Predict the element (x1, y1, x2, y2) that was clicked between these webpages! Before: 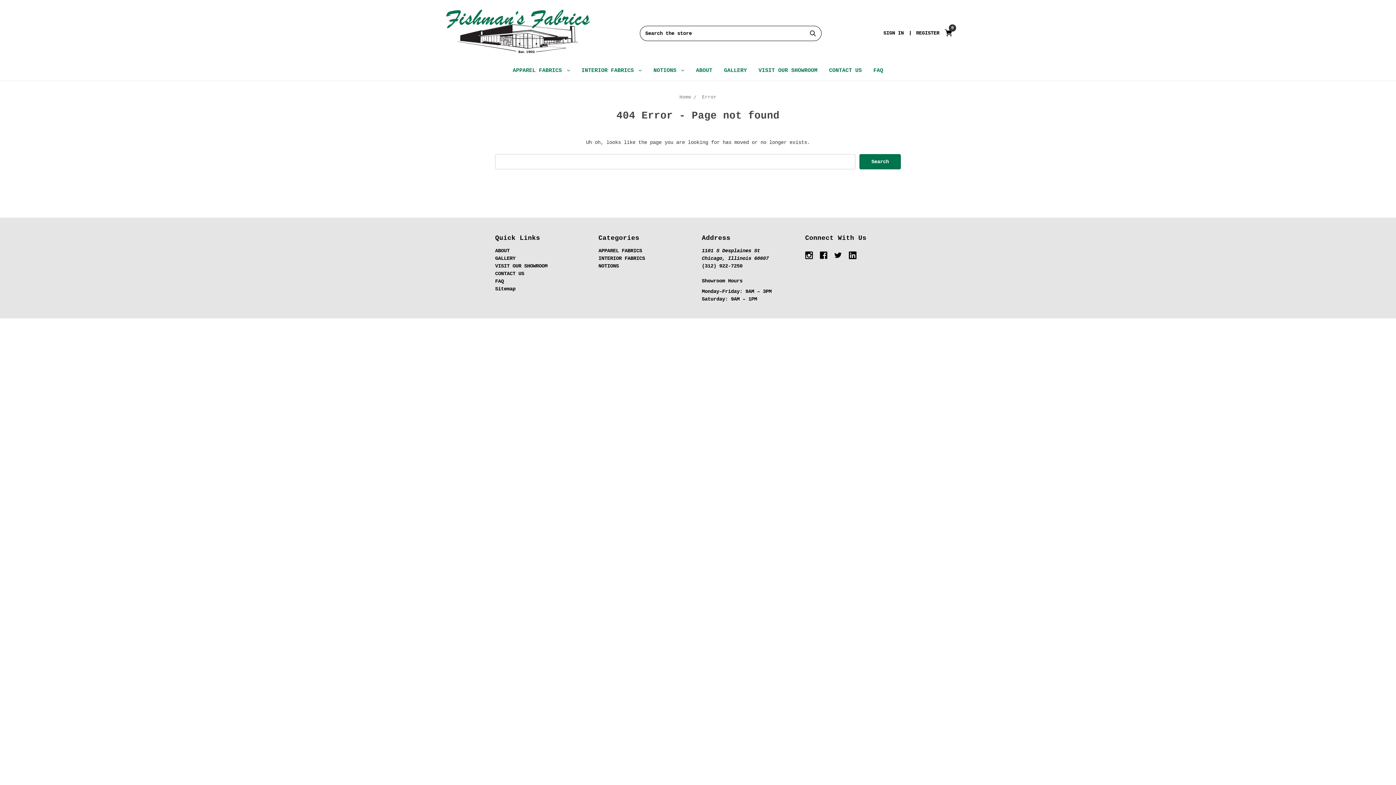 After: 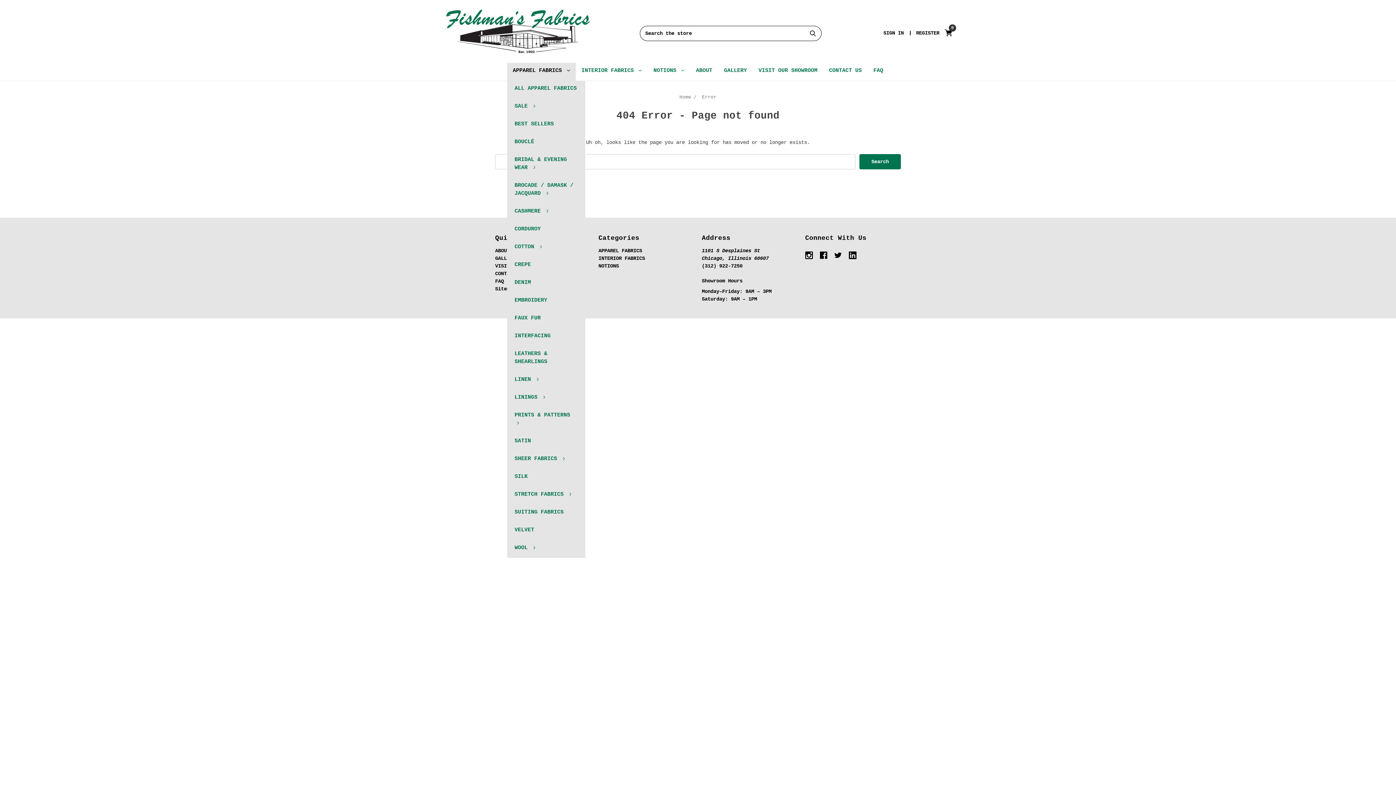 Action: bbox: (507, 63, 575, 80) label: APPAREL FABRICS 